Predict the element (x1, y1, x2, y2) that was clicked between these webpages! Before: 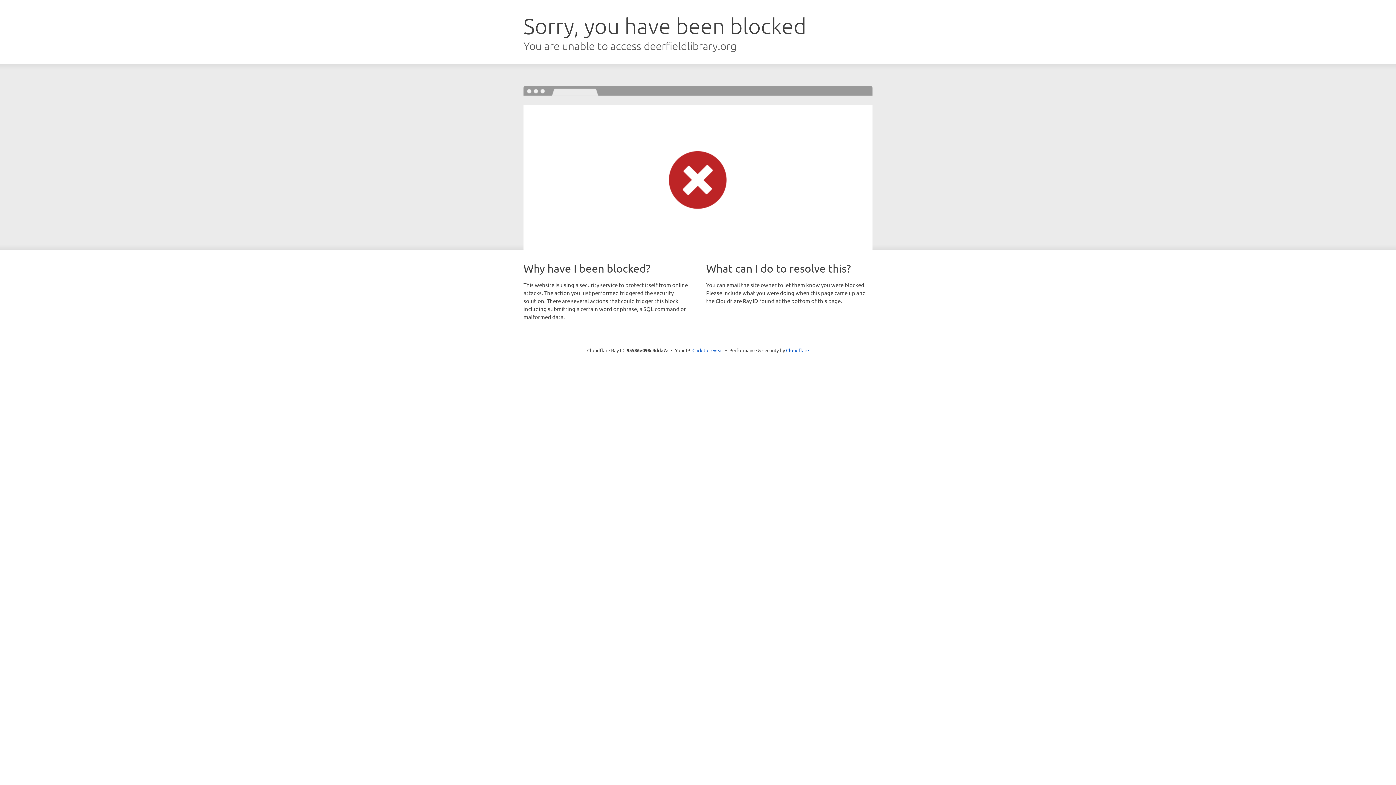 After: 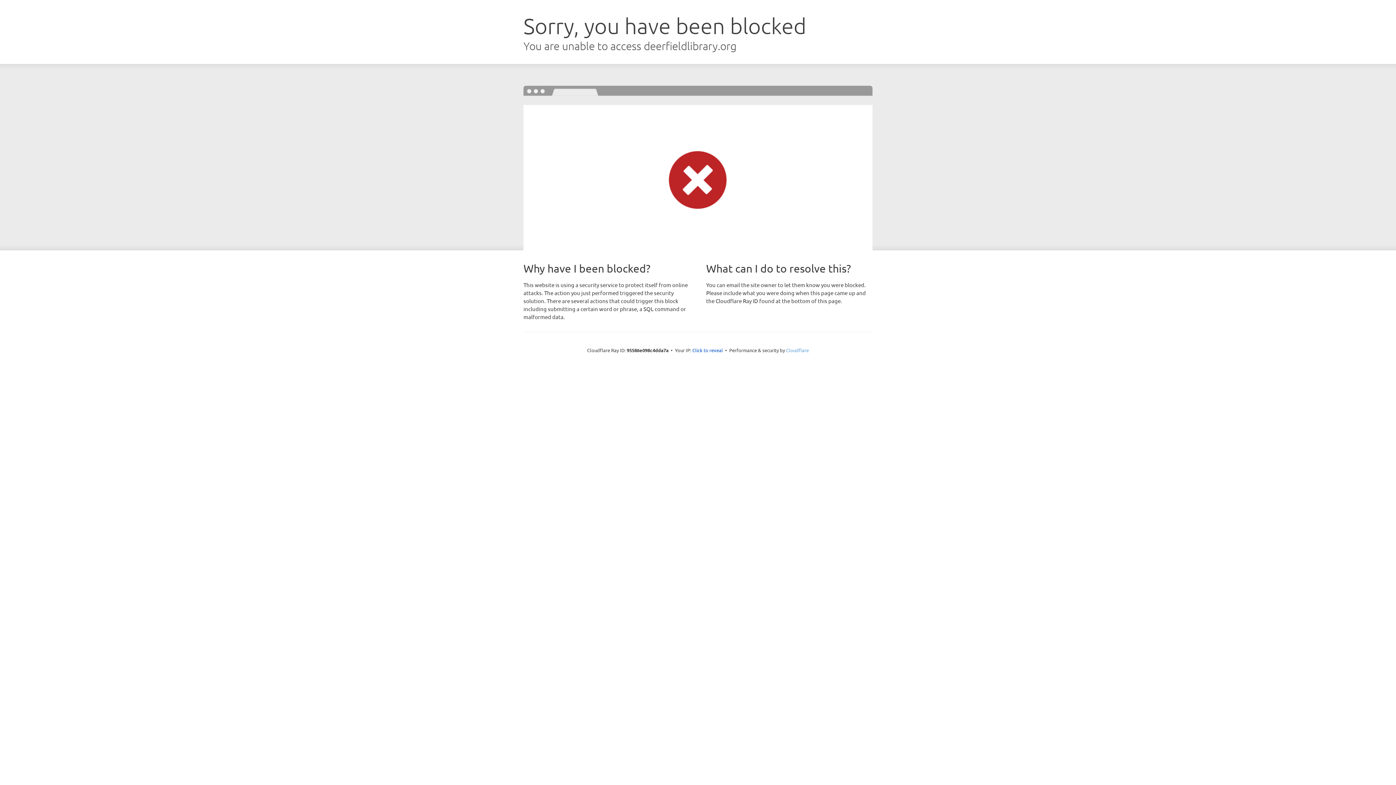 Action: label: Cloudflare bbox: (786, 347, 809, 353)